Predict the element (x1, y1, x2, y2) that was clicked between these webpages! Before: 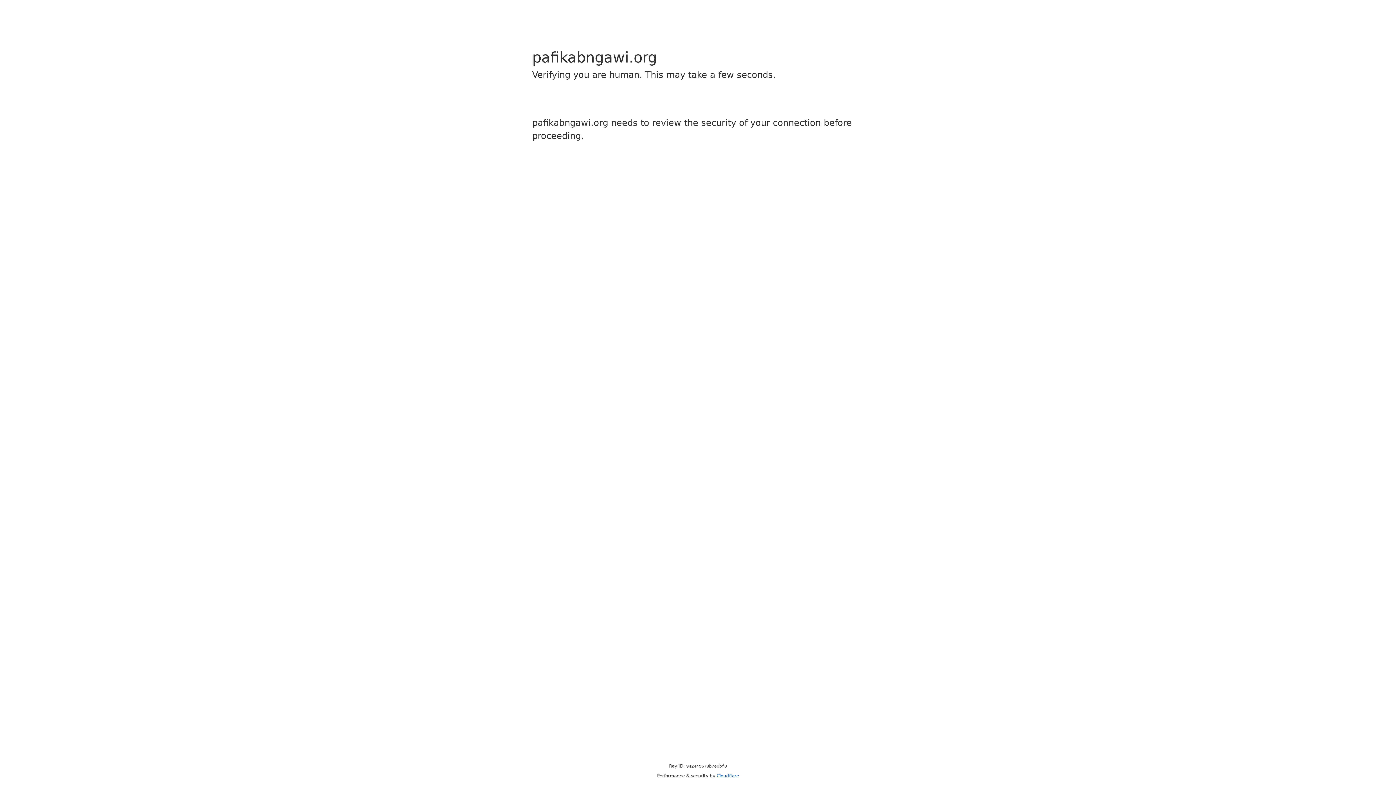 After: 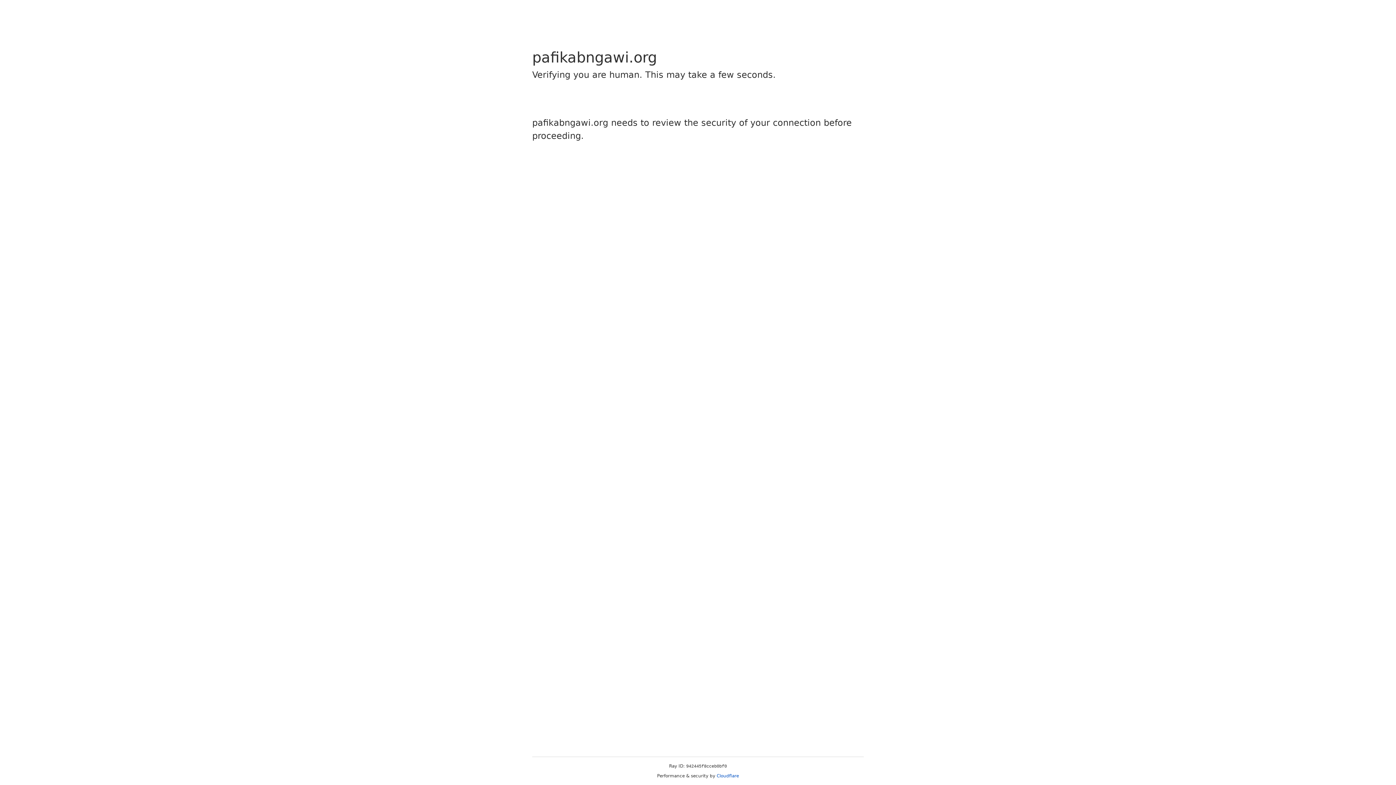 Action: label: Cloudflare bbox: (716, 773, 739, 778)